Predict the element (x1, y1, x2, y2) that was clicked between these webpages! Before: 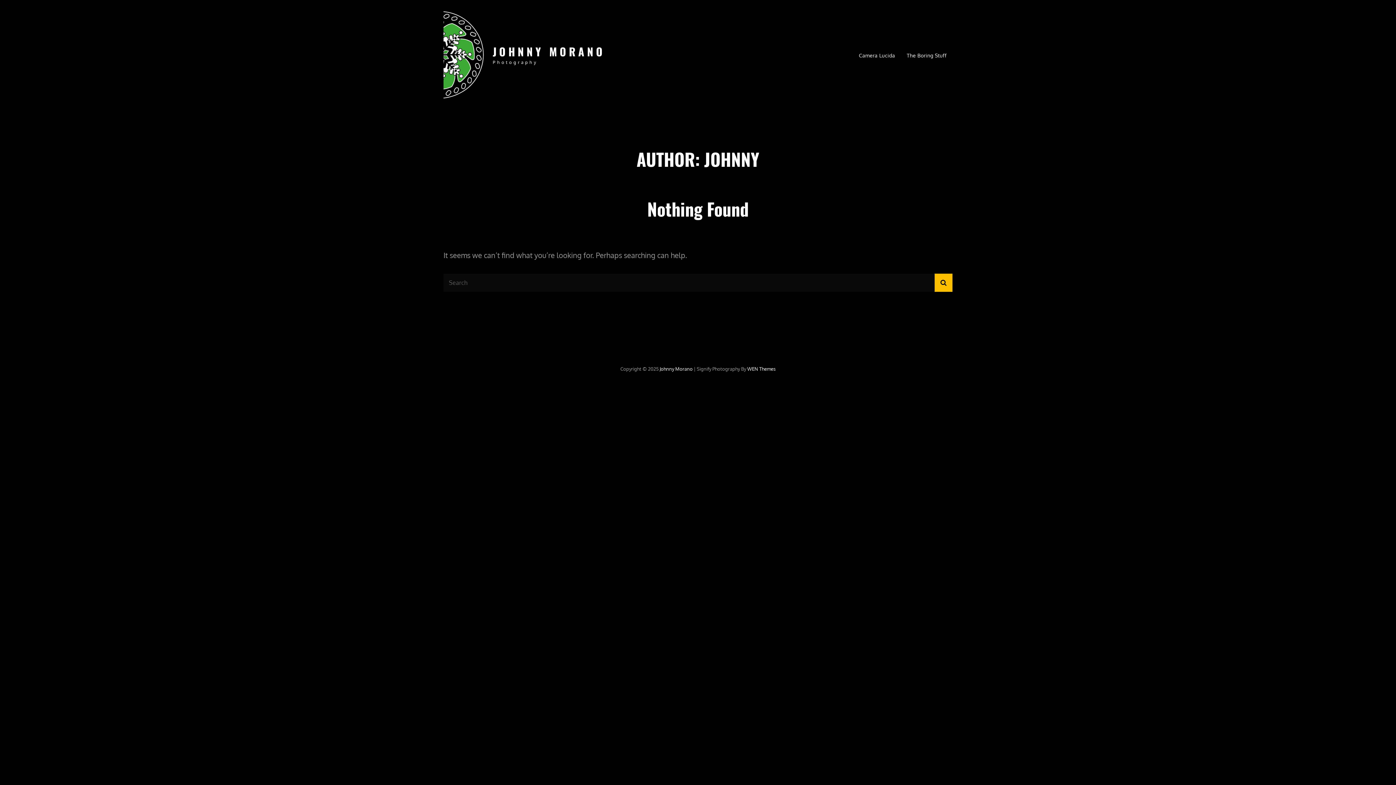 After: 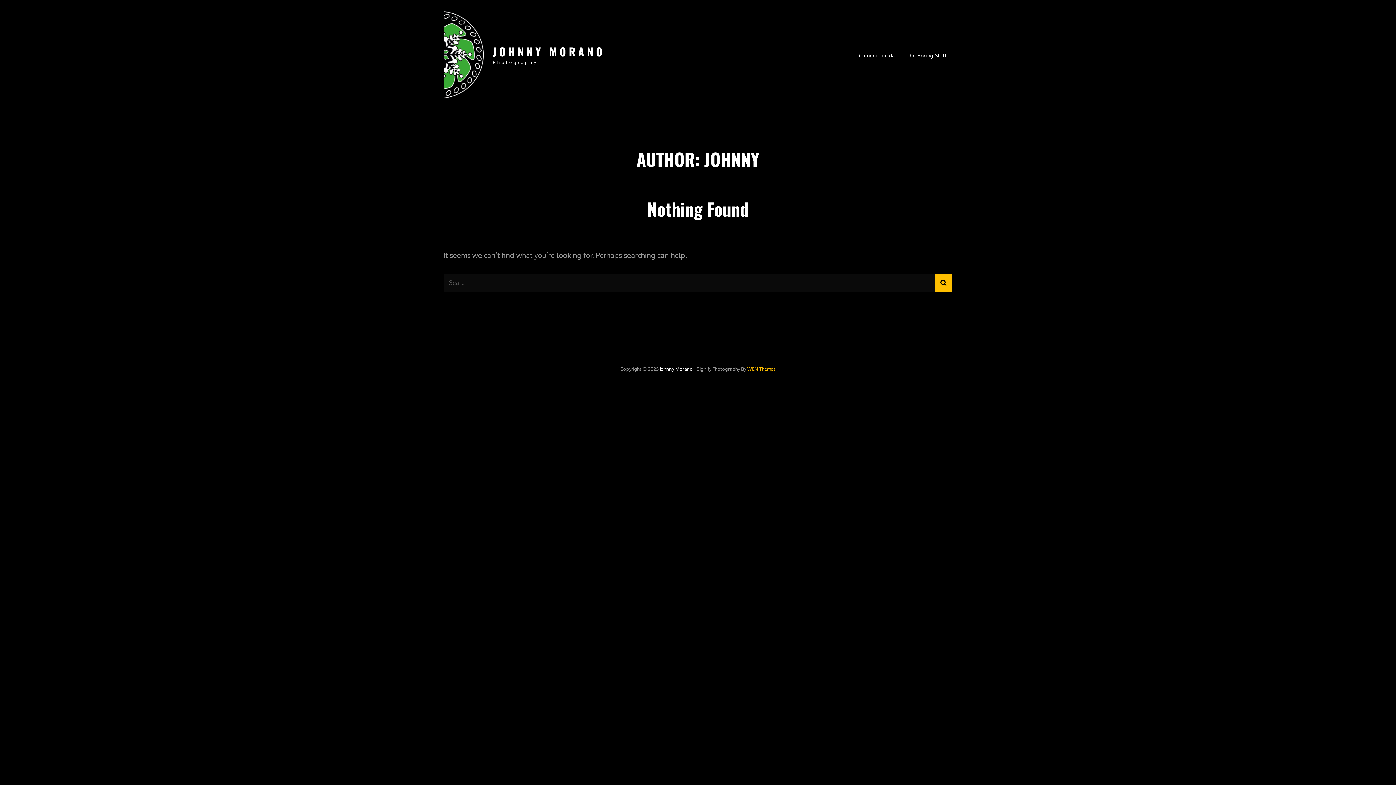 Action: bbox: (747, 366, 775, 372) label: WEN Themes